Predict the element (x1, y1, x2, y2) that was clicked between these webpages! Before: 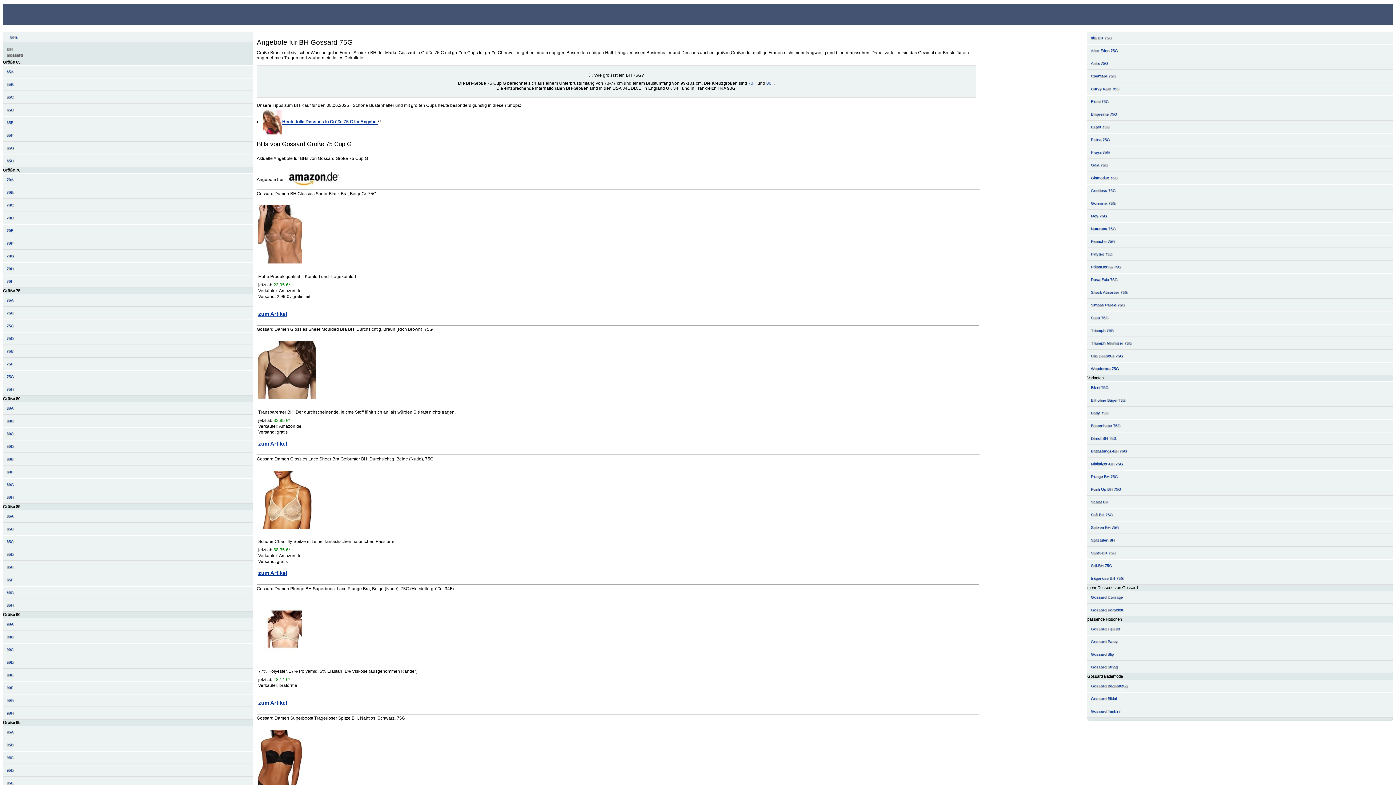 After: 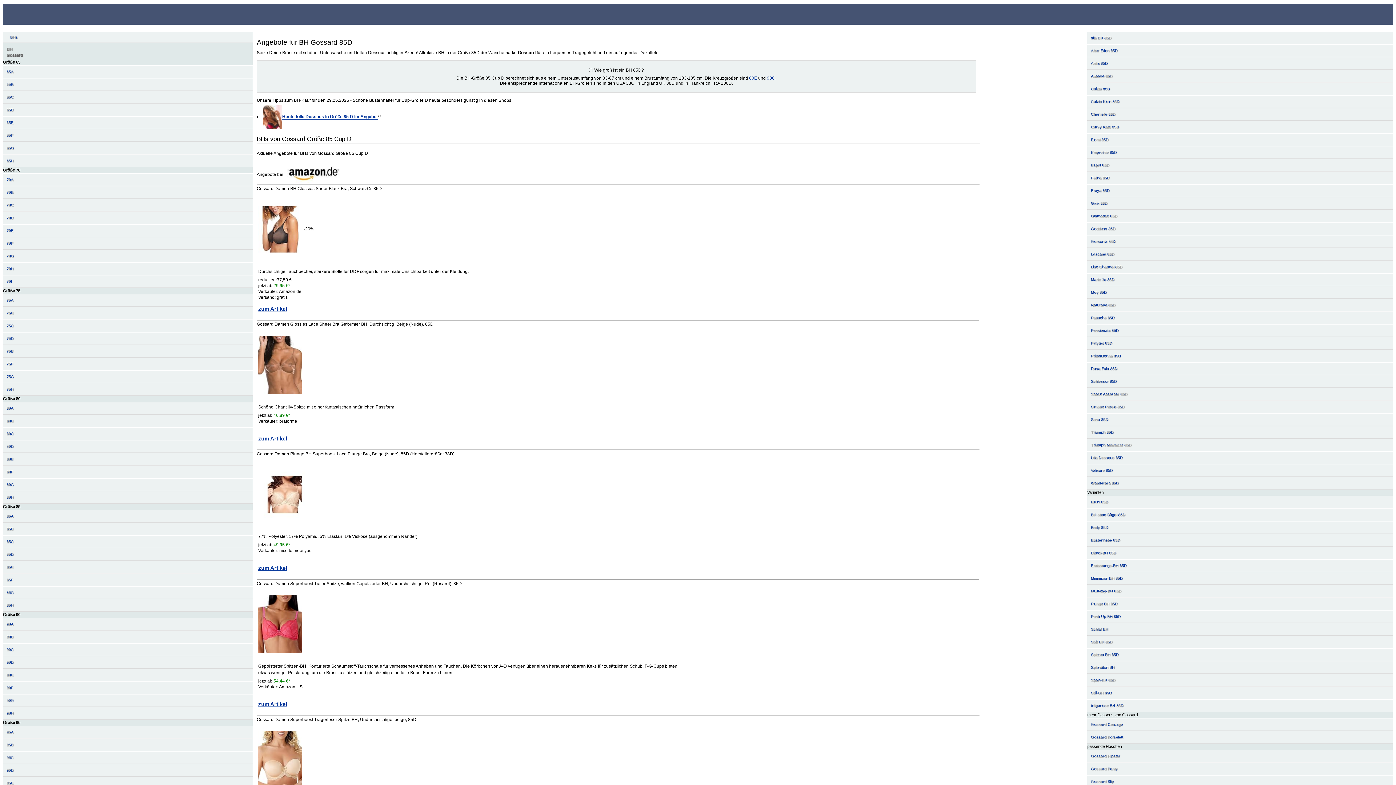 Action: bbox: (2, 548, 253, 561) label: 85D